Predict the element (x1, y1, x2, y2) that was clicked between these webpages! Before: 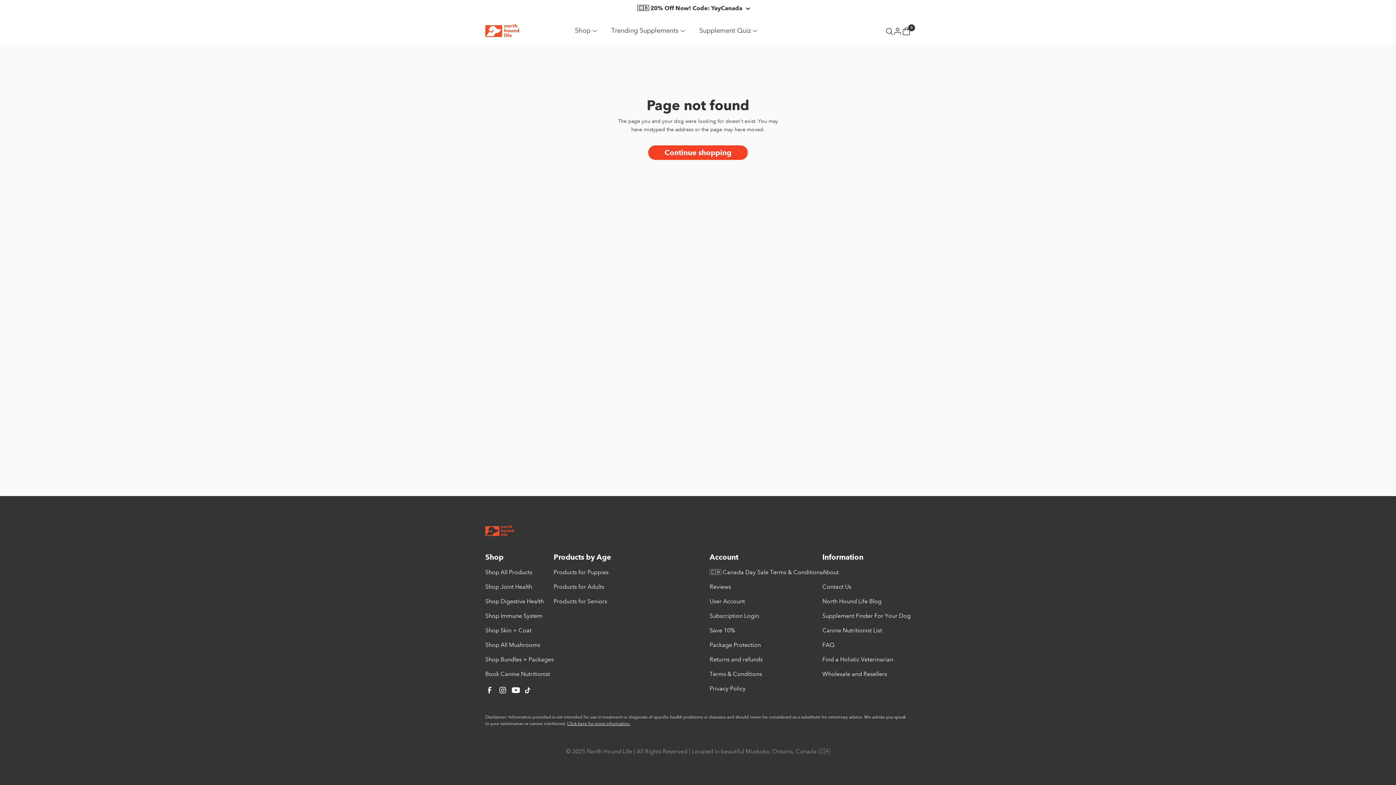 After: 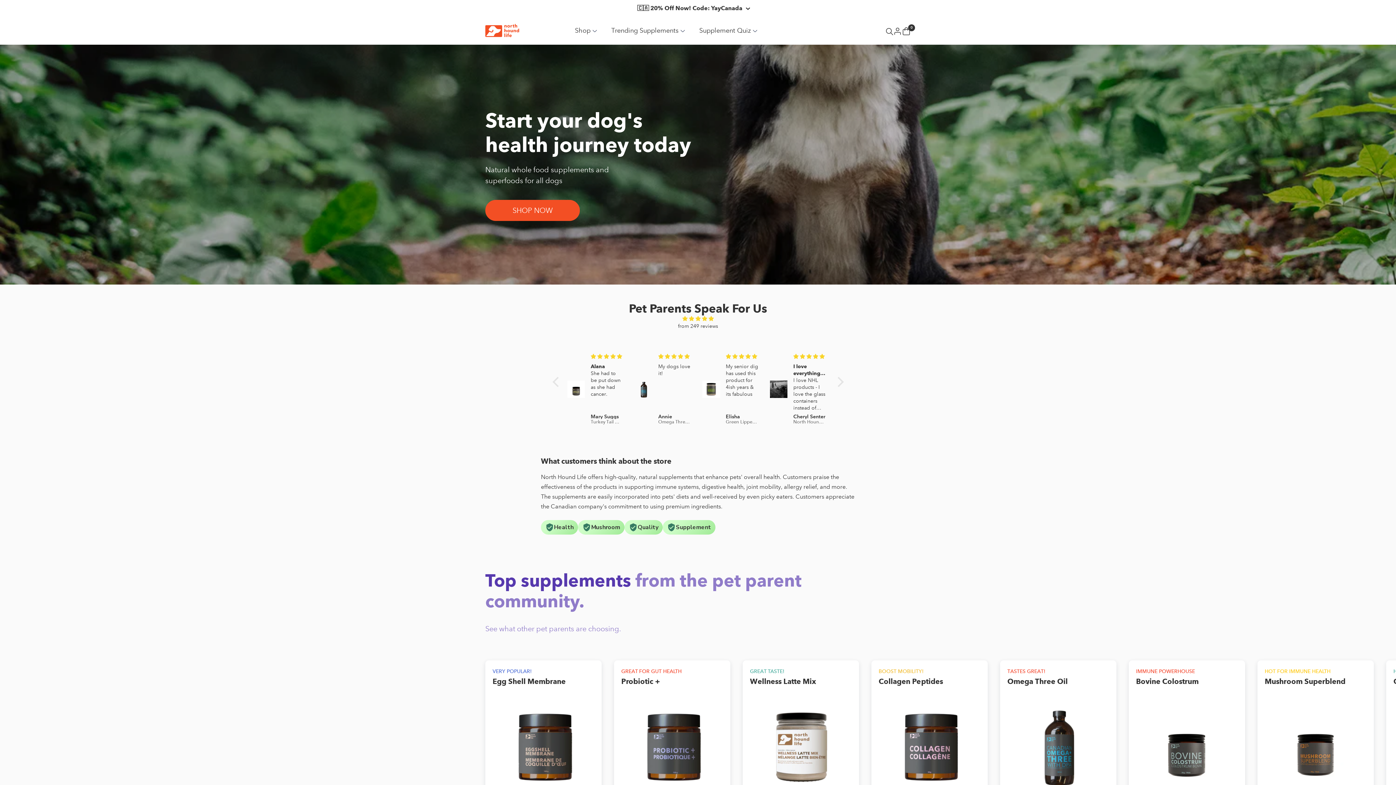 Action: bbox: (485, 24, 519, 37)